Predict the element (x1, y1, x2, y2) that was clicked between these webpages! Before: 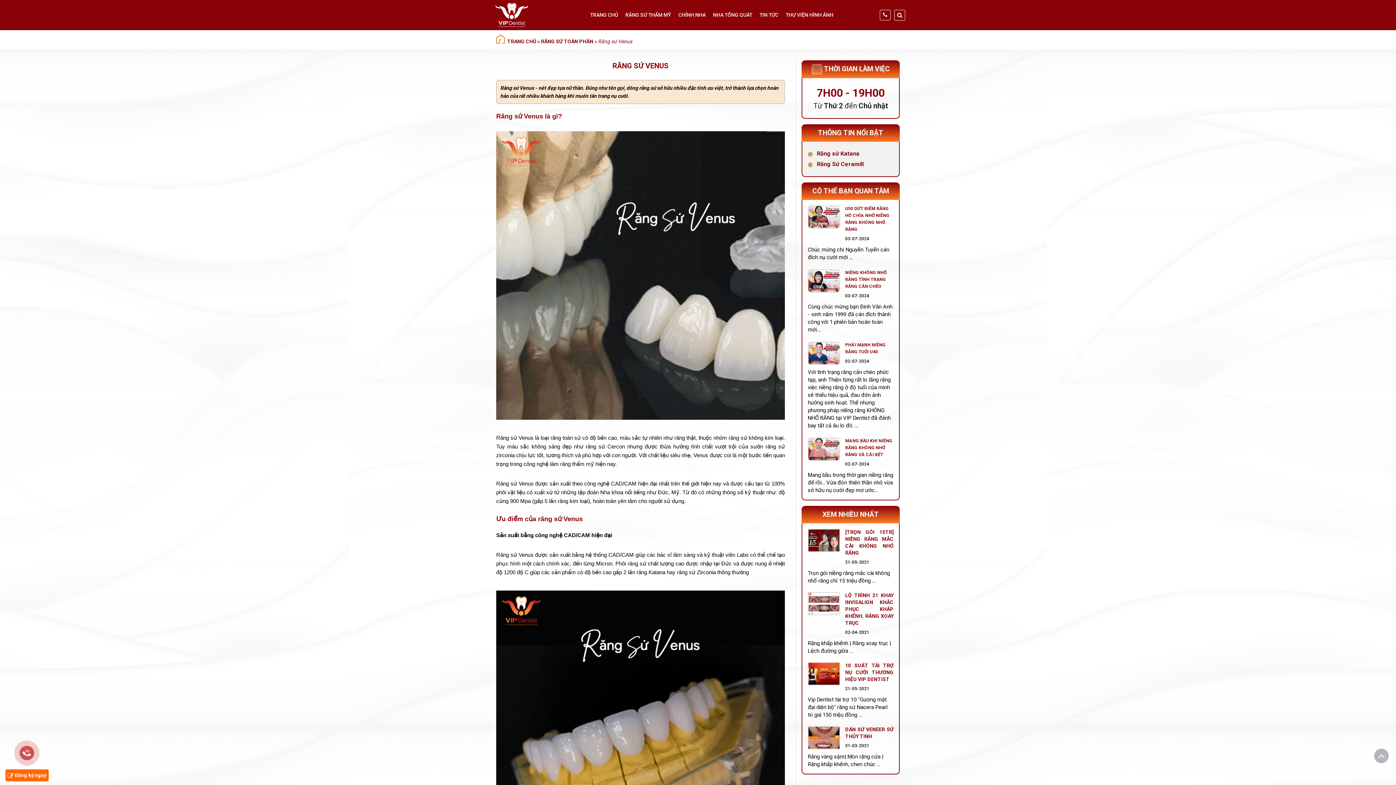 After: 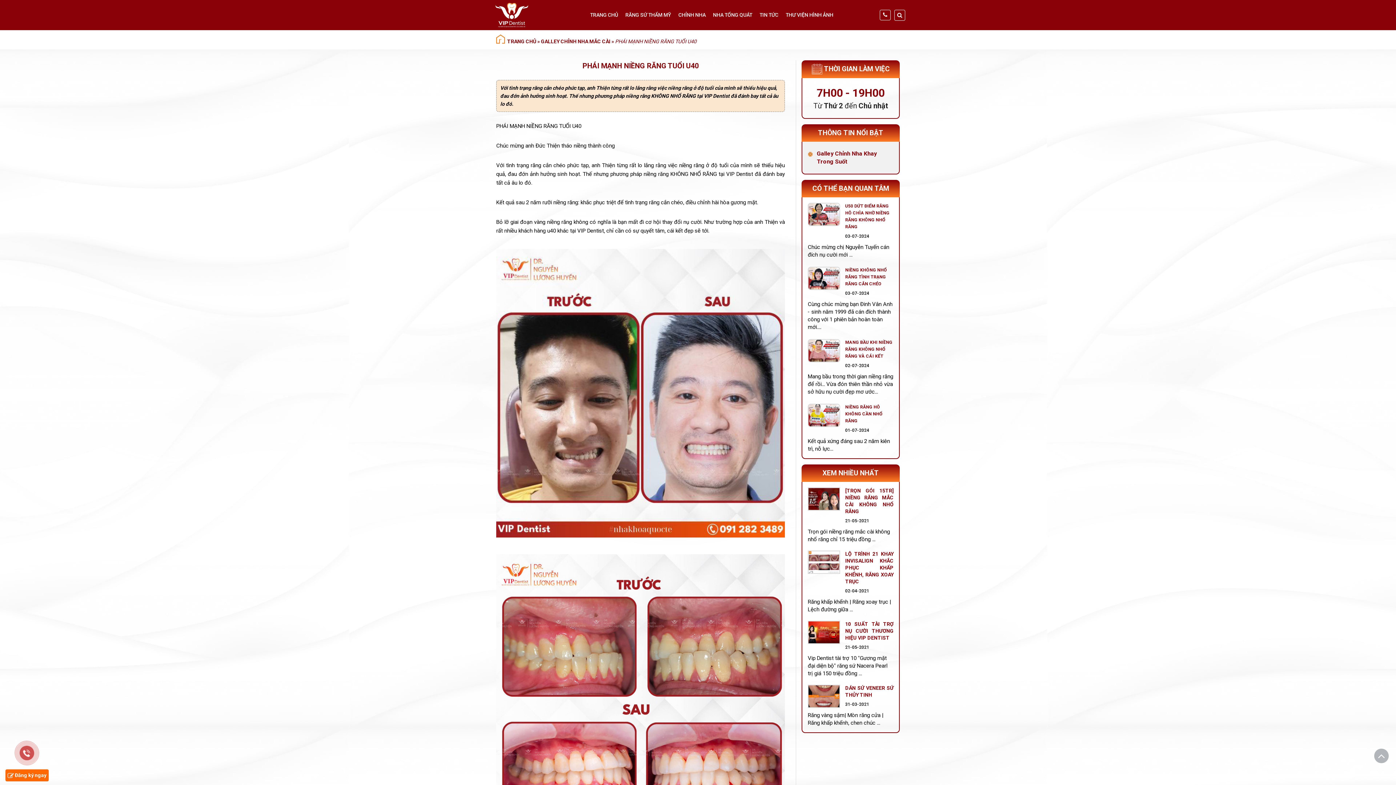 Action: bbox: (808, 341, 840, 365)